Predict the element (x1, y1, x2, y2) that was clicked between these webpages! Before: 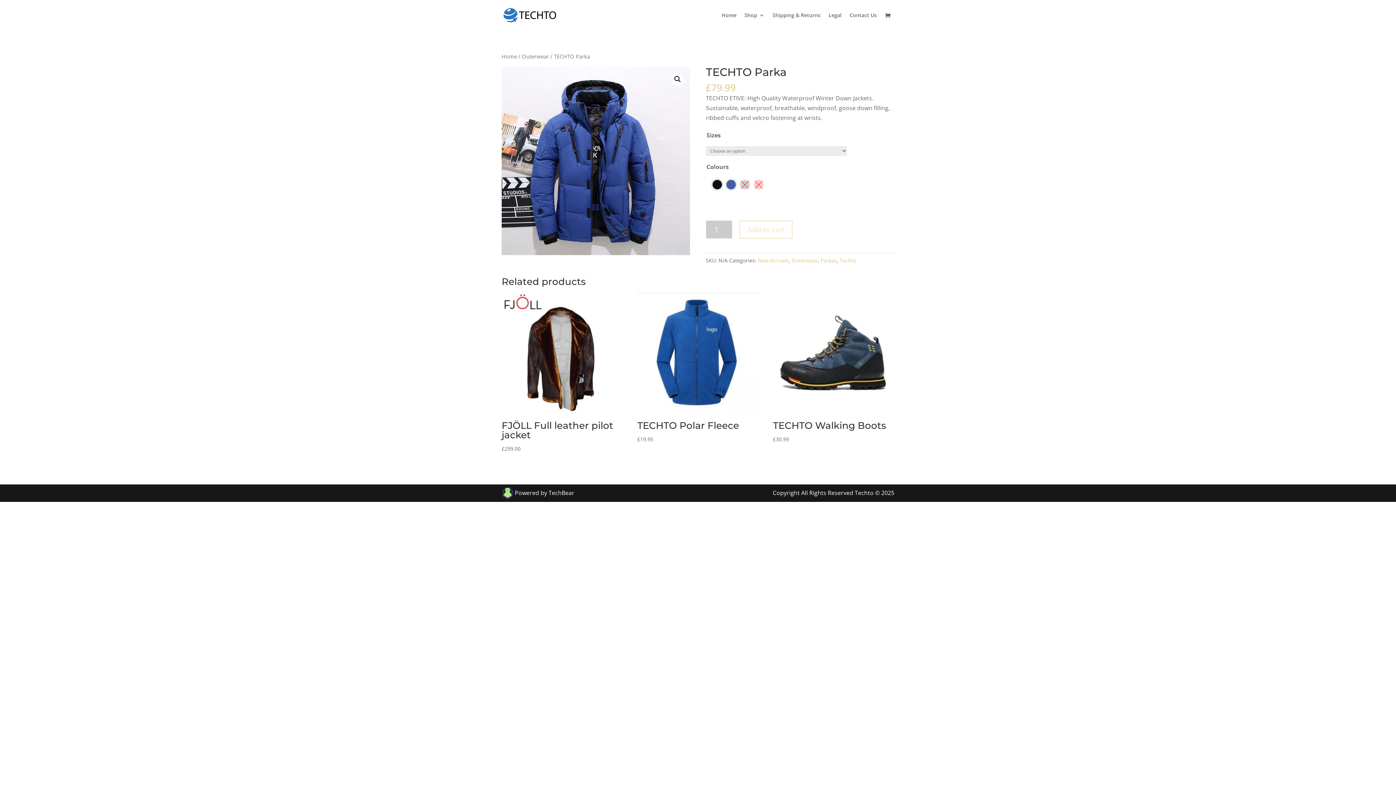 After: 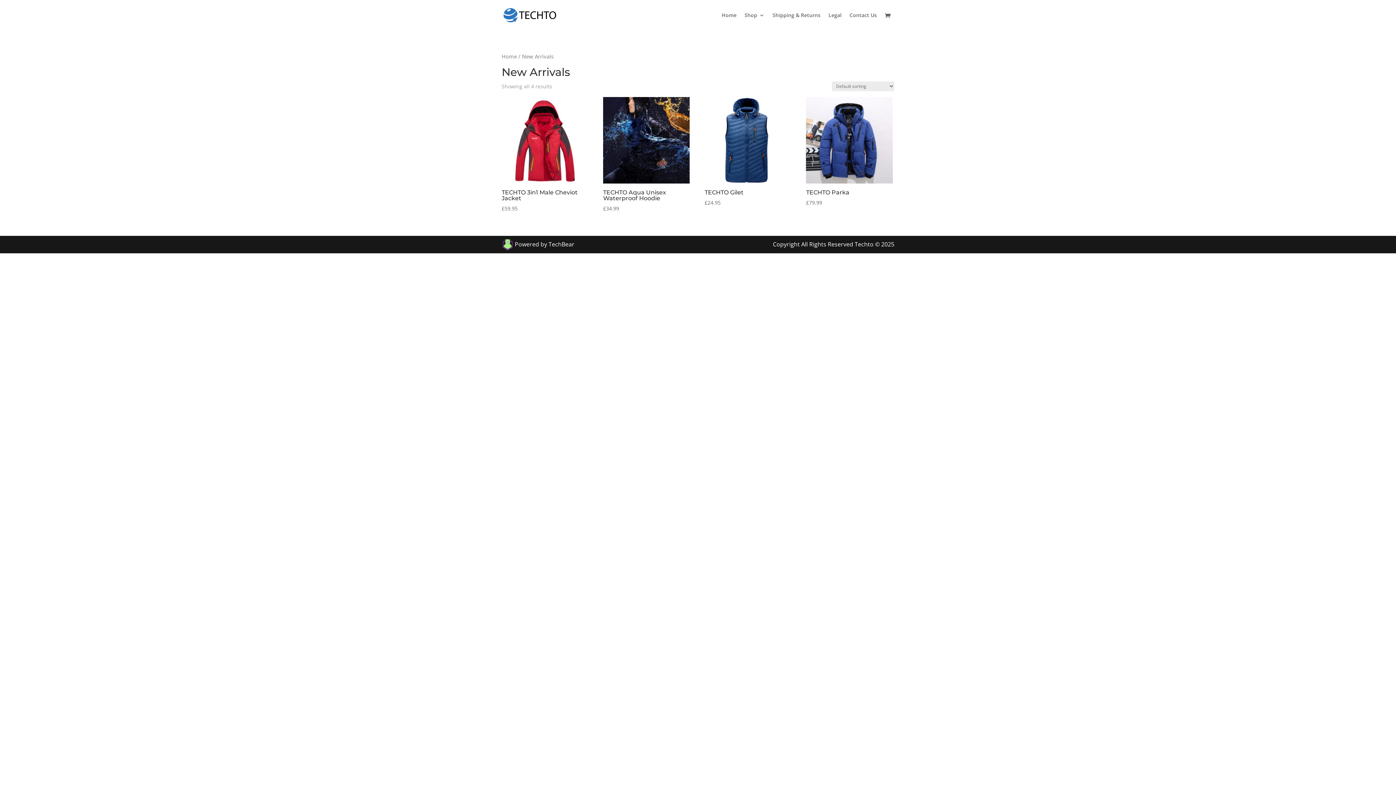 Action: label: New Arrivals bbox: (758, 256, 788, 263)